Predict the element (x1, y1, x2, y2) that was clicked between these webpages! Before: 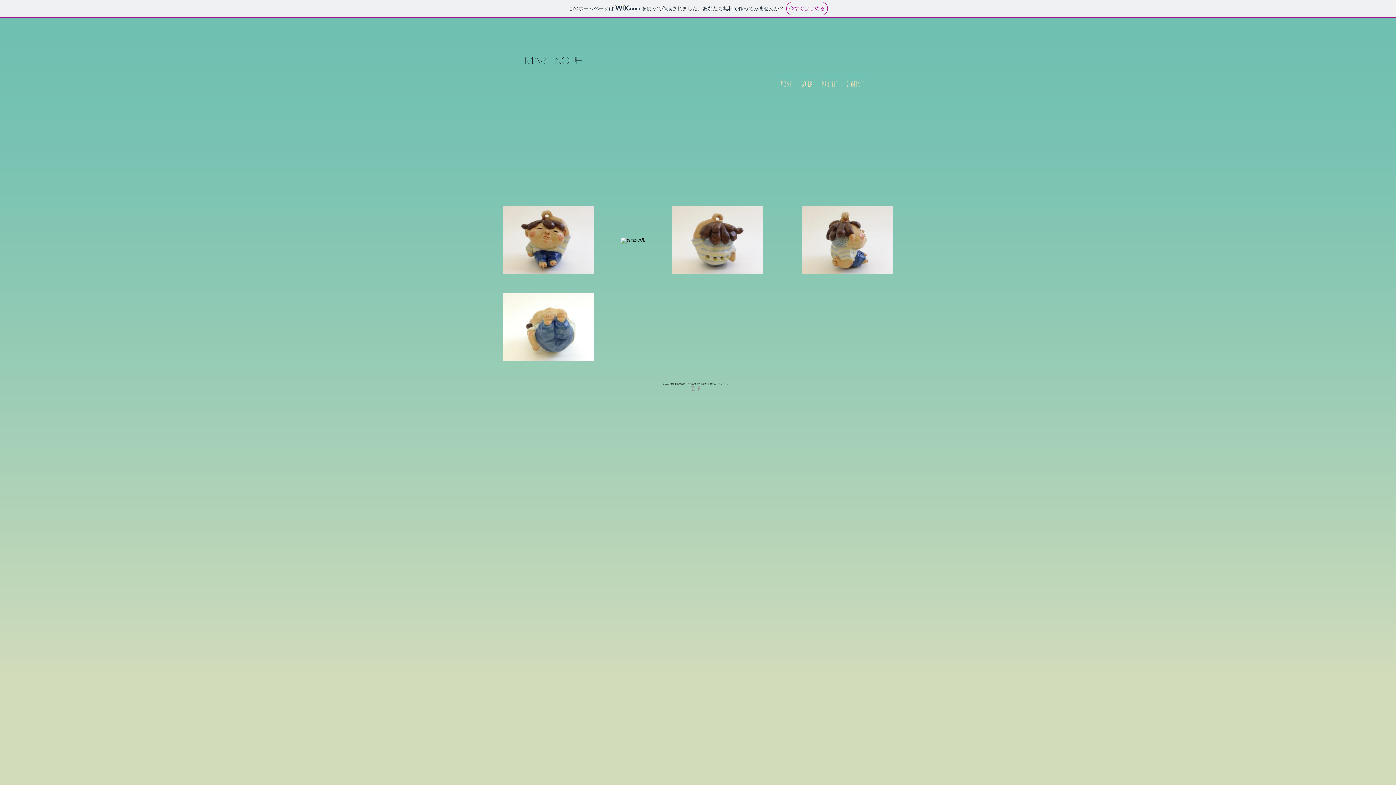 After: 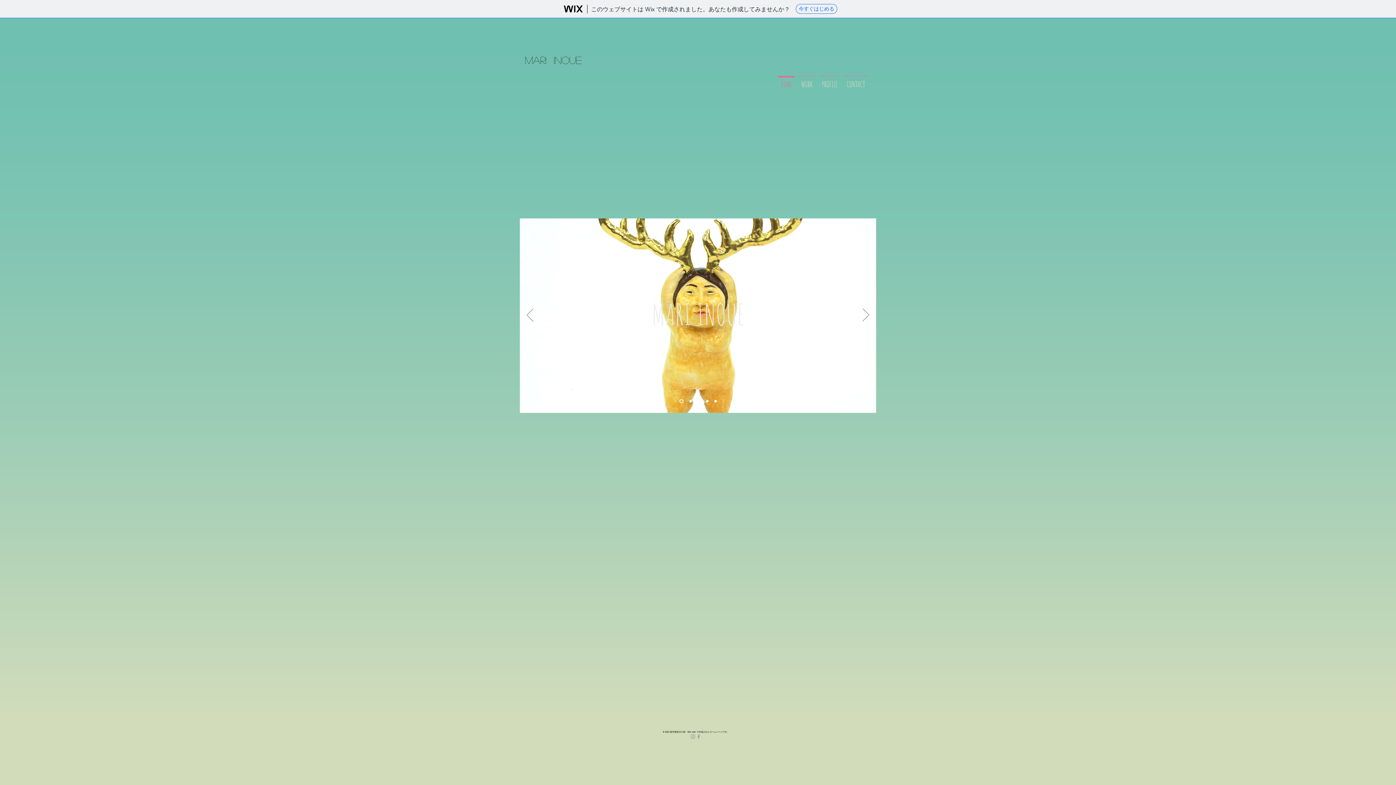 Action: bbox: (776, 76, 796, 86) label: HOME